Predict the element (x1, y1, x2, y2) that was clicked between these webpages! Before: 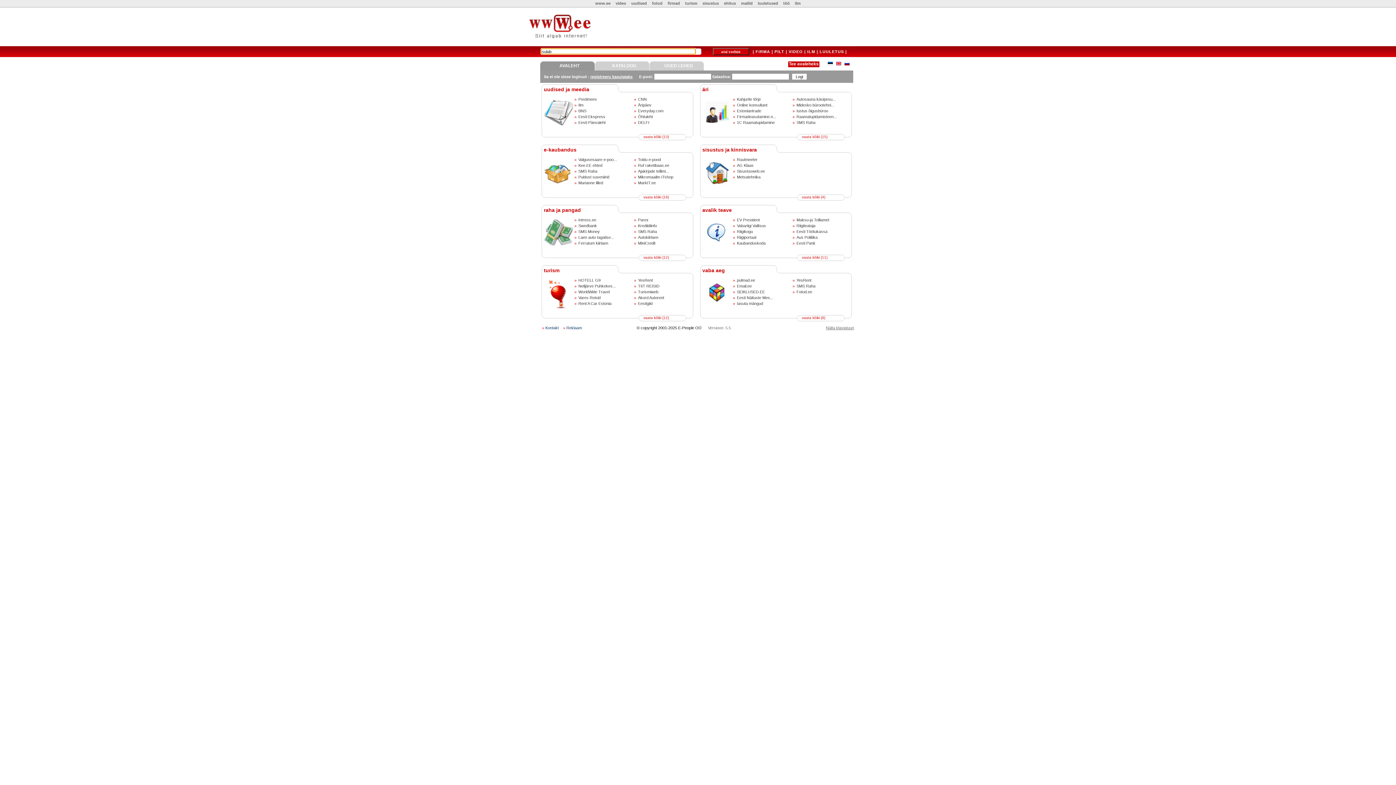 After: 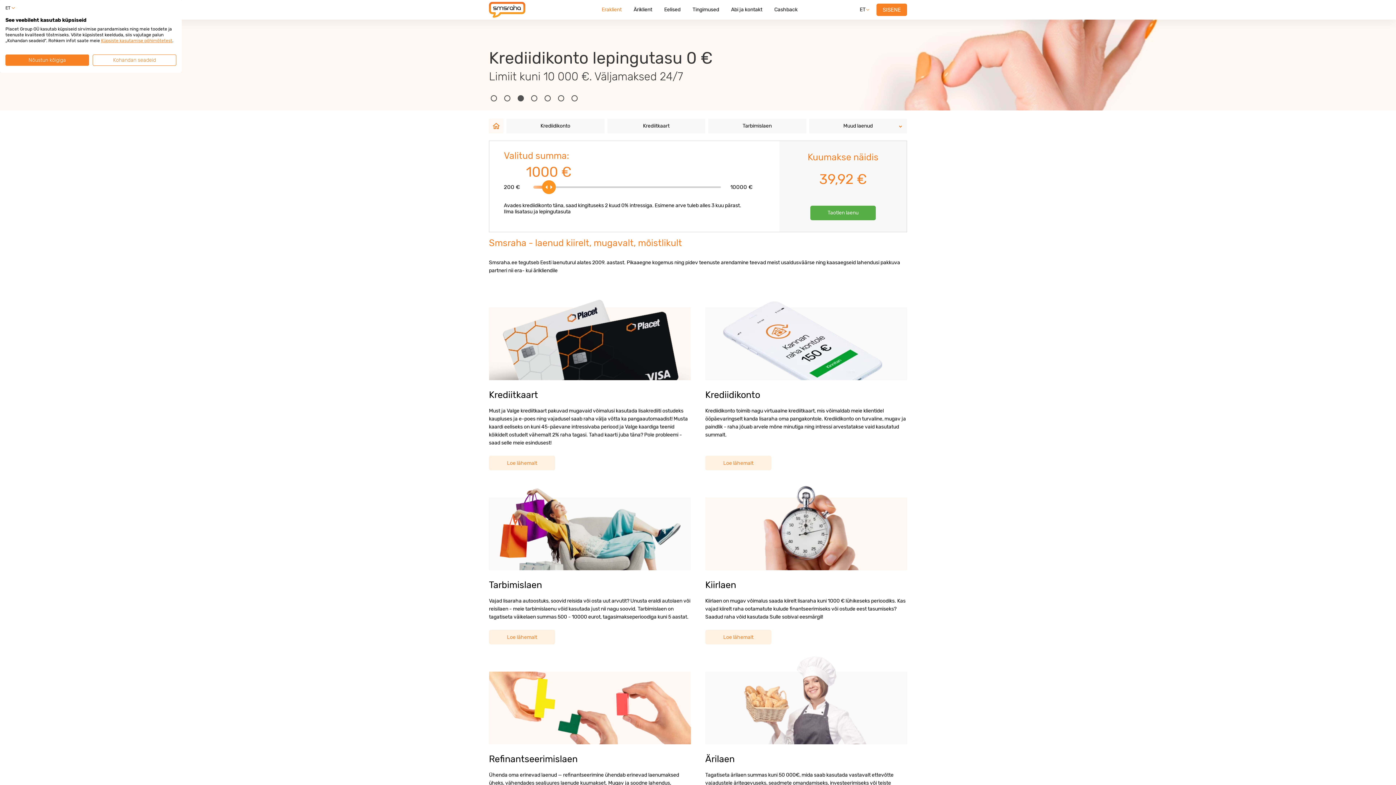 Action: bbox: (577, 228, 600, 234) label: SMS Money